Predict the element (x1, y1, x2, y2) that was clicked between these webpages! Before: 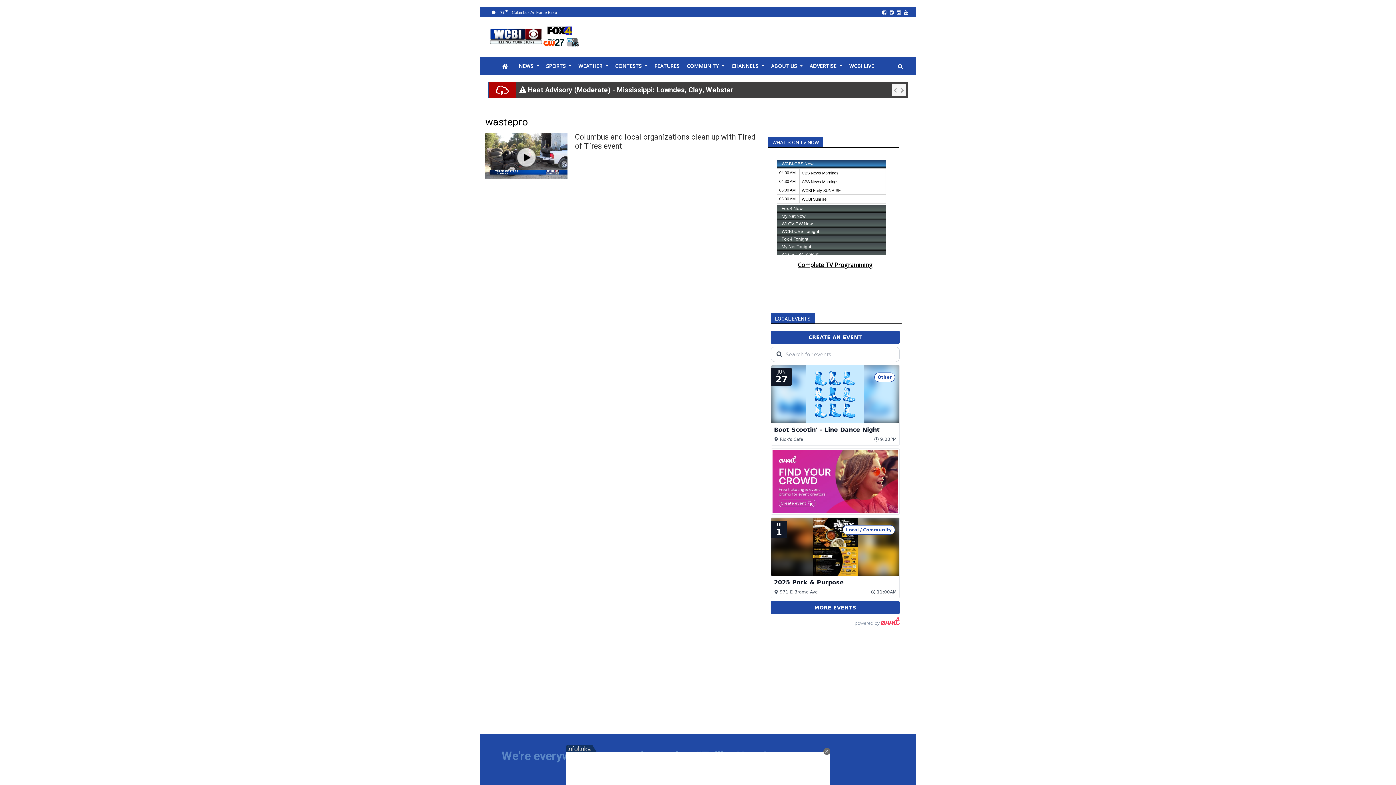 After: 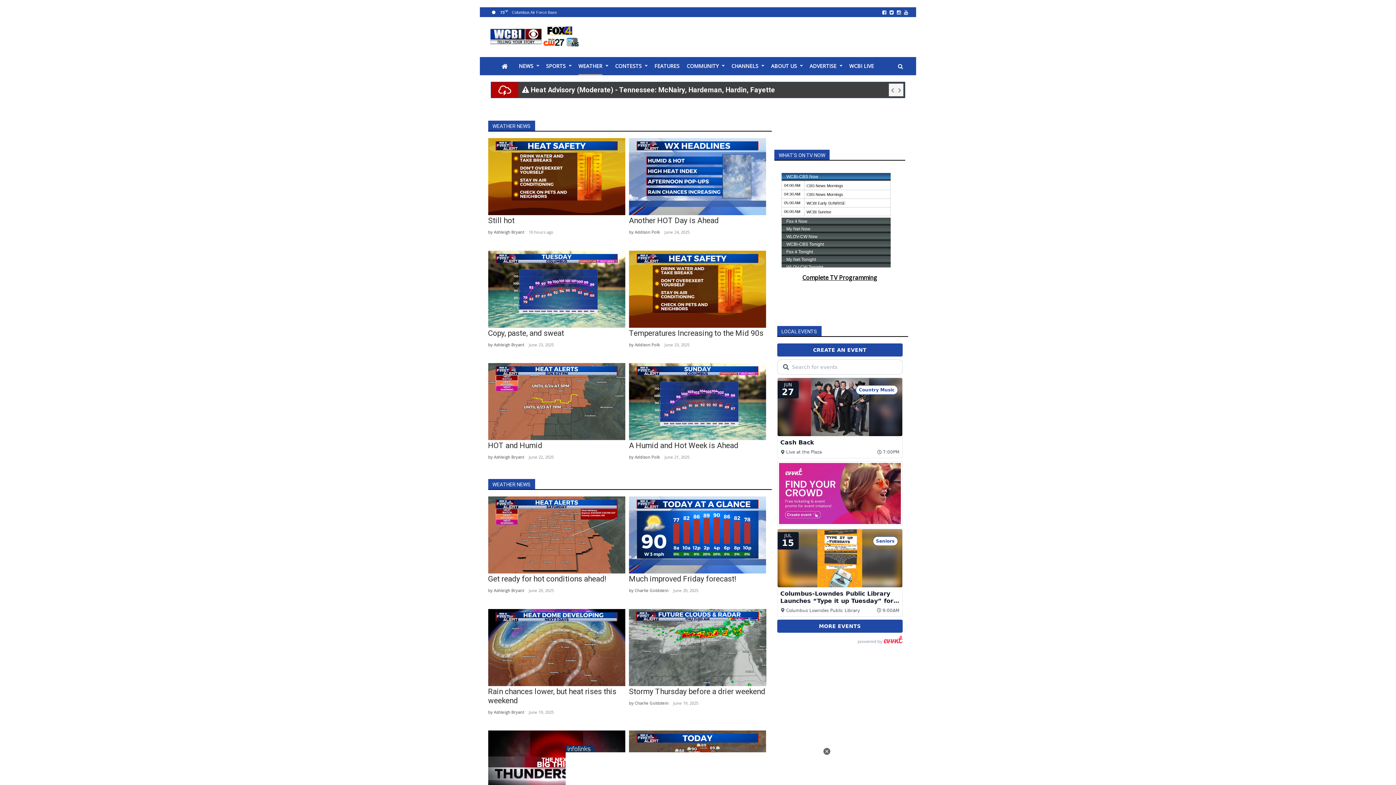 Action: label: WEATHER bbox: (578, 57, 602, 75)